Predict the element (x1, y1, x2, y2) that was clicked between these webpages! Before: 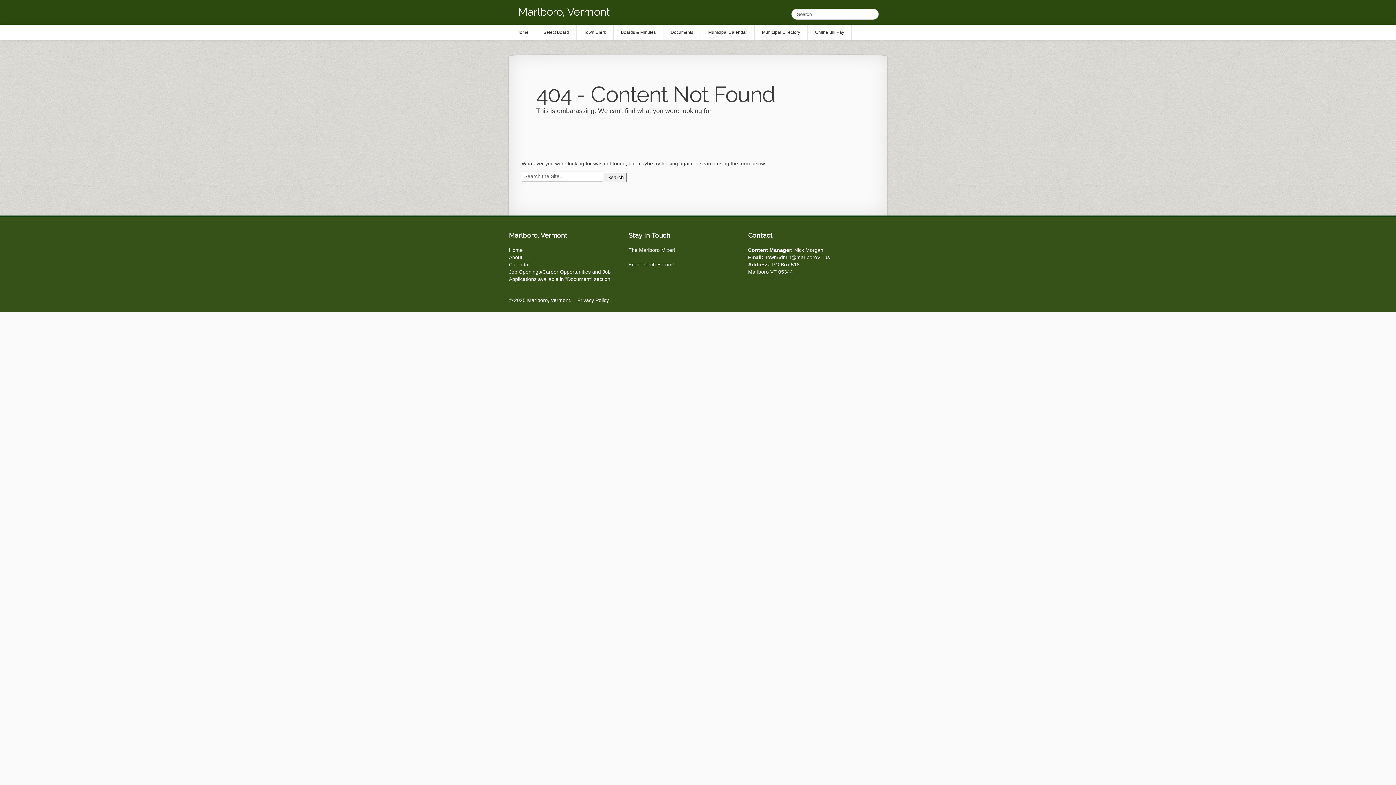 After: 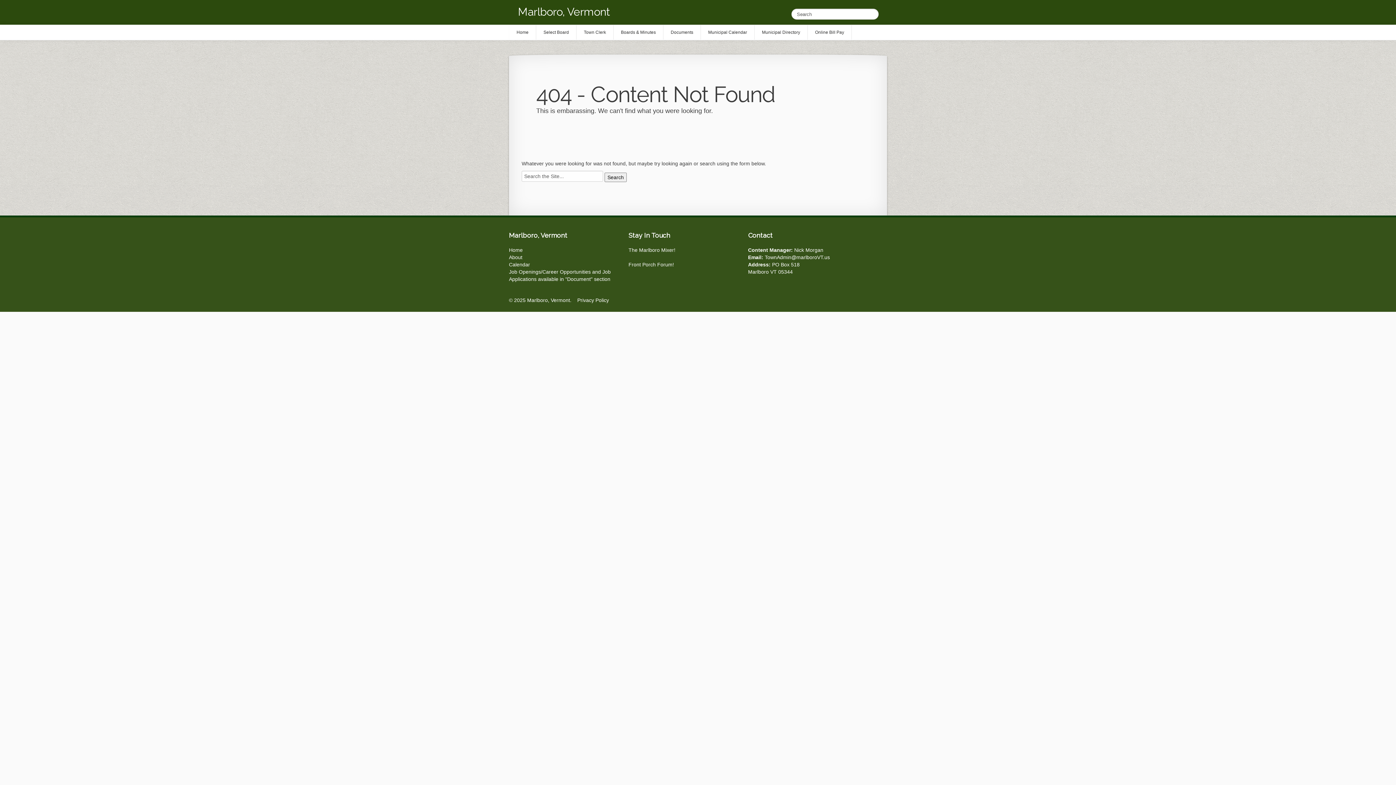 Action: label: The Marlboro Mixer! bbox: (628, 247, 675, 253)